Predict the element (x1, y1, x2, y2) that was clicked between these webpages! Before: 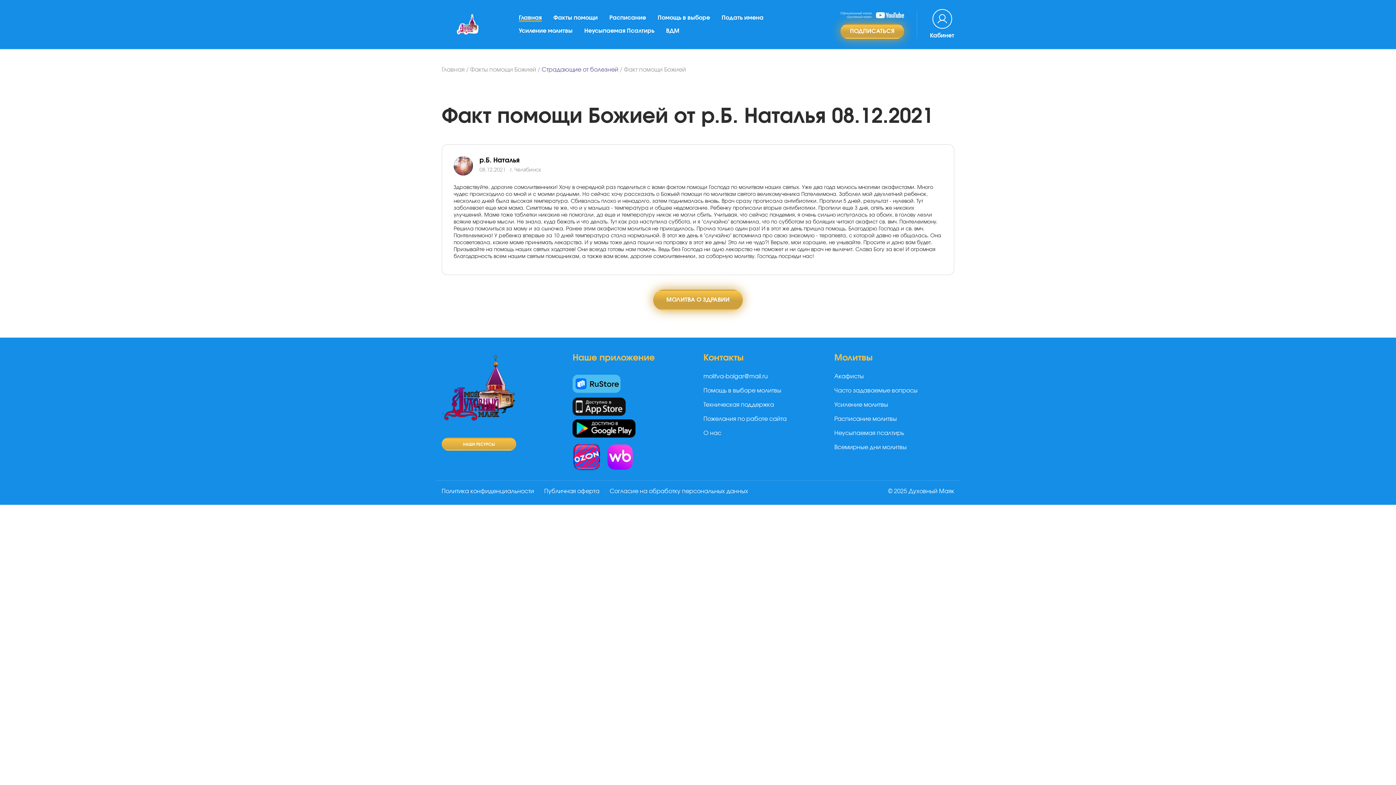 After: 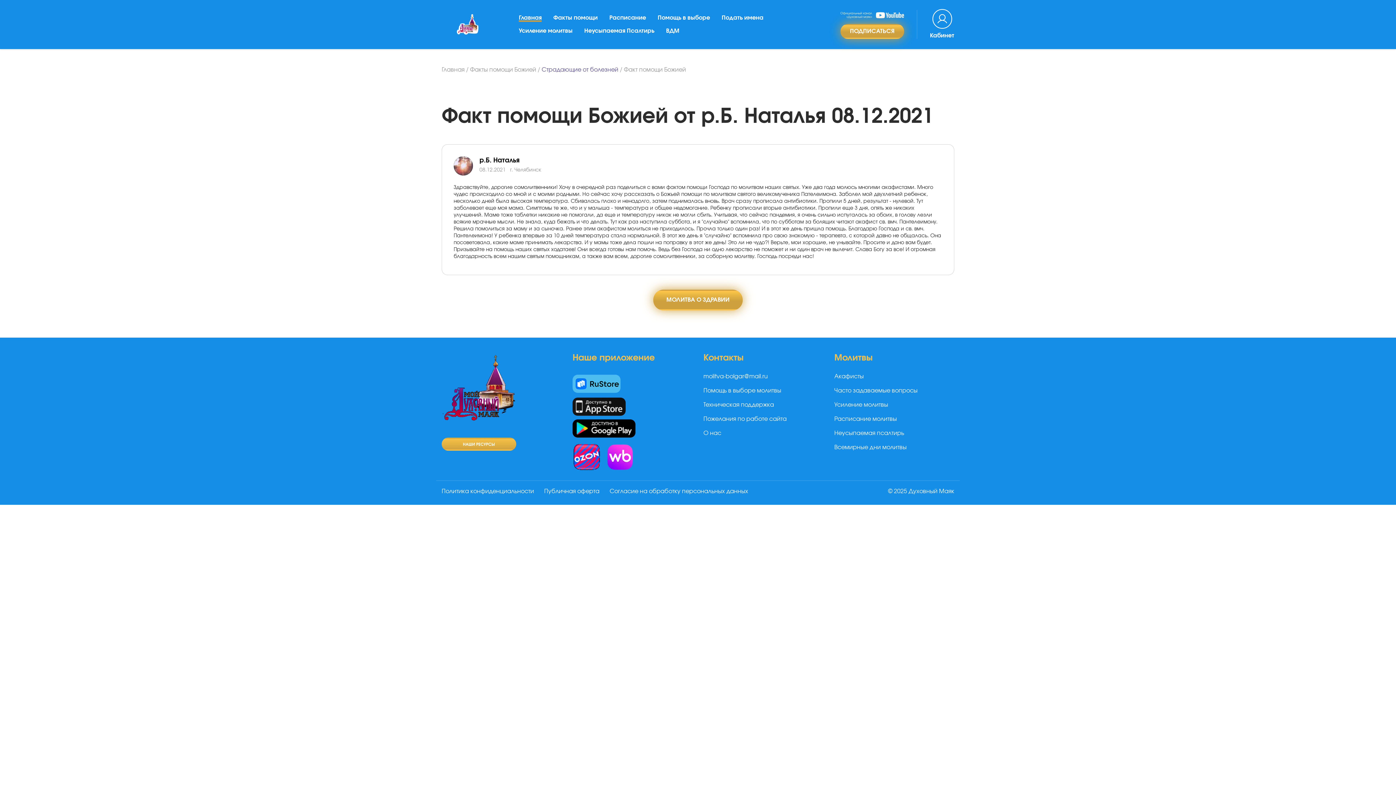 Action: bbox: (572, 374, 692, 393)